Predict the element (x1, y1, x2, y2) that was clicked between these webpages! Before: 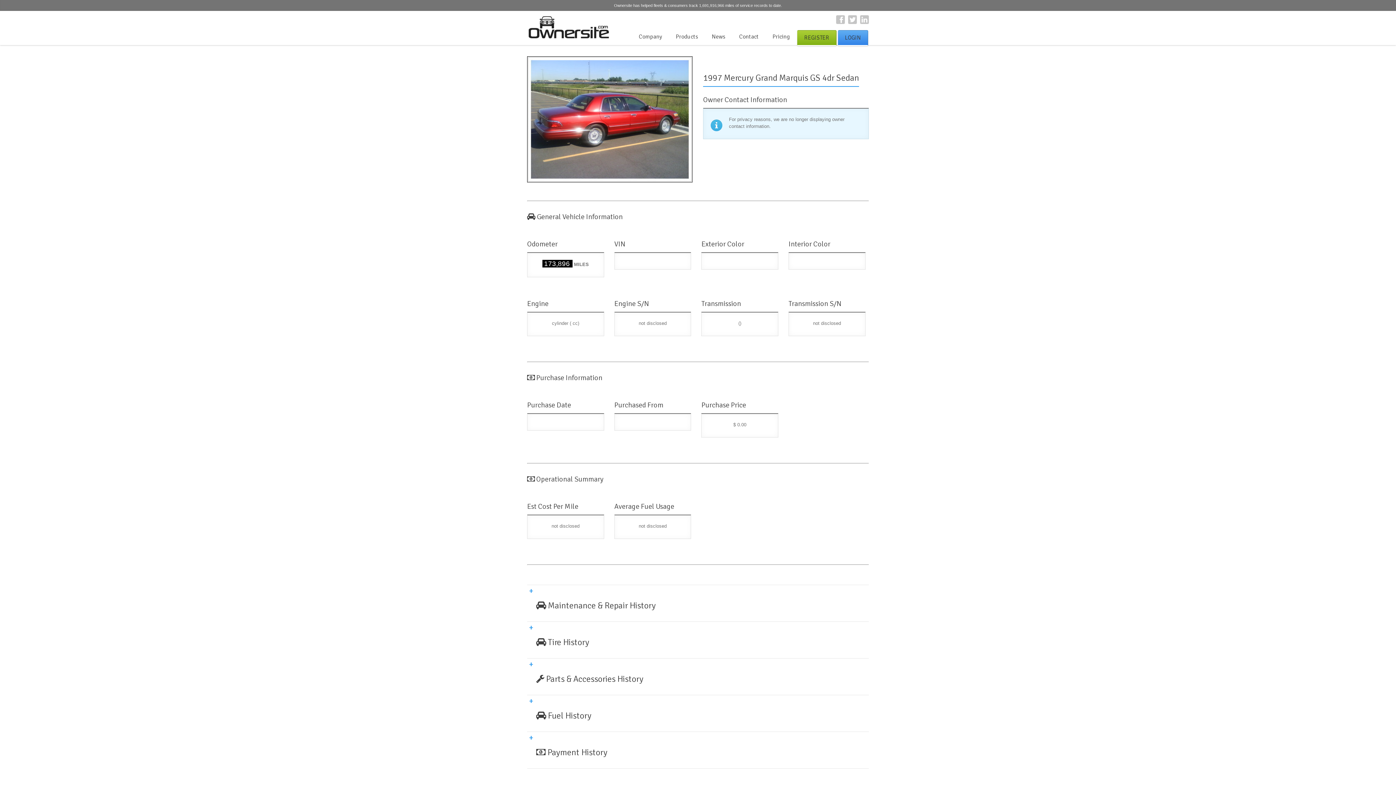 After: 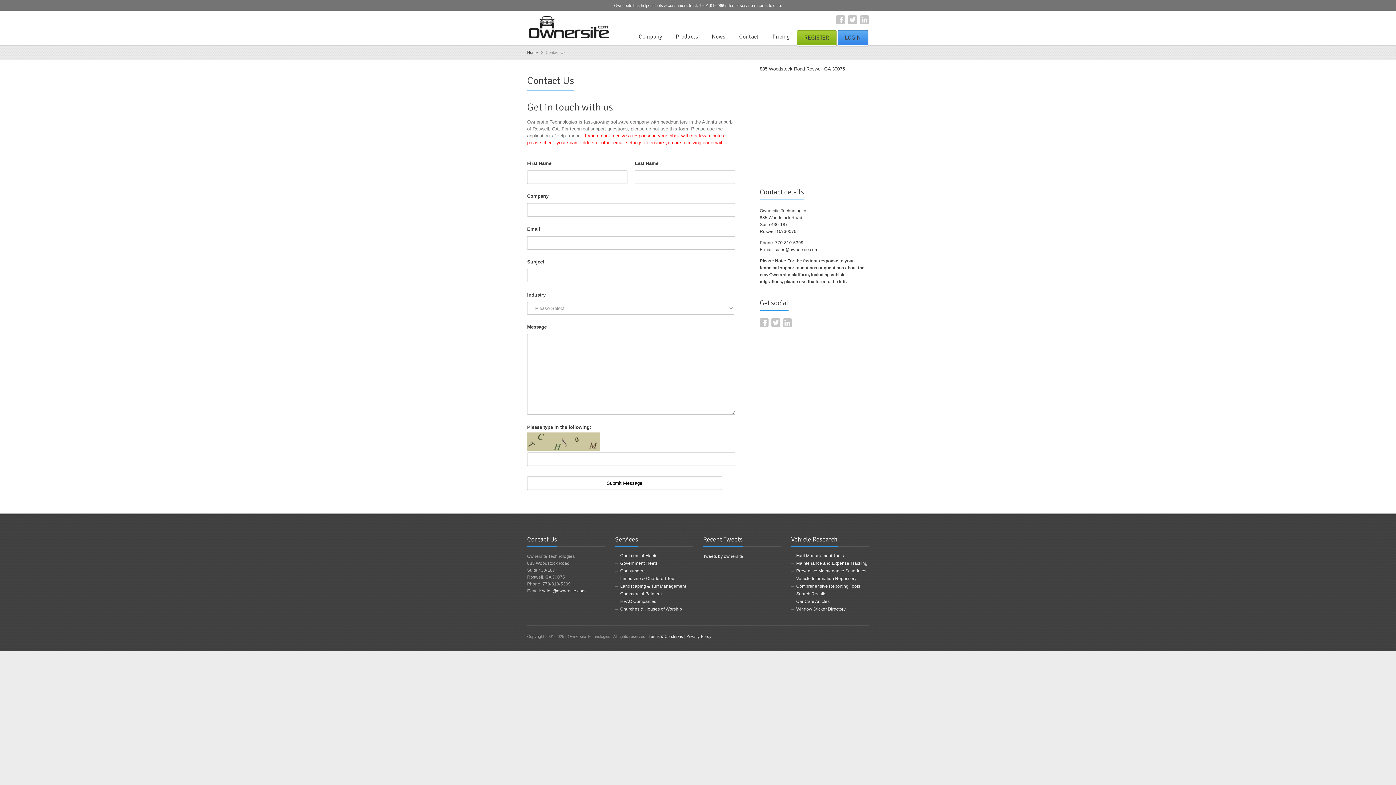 Action: label: Contact bbox: (732, 29, 765, 45)